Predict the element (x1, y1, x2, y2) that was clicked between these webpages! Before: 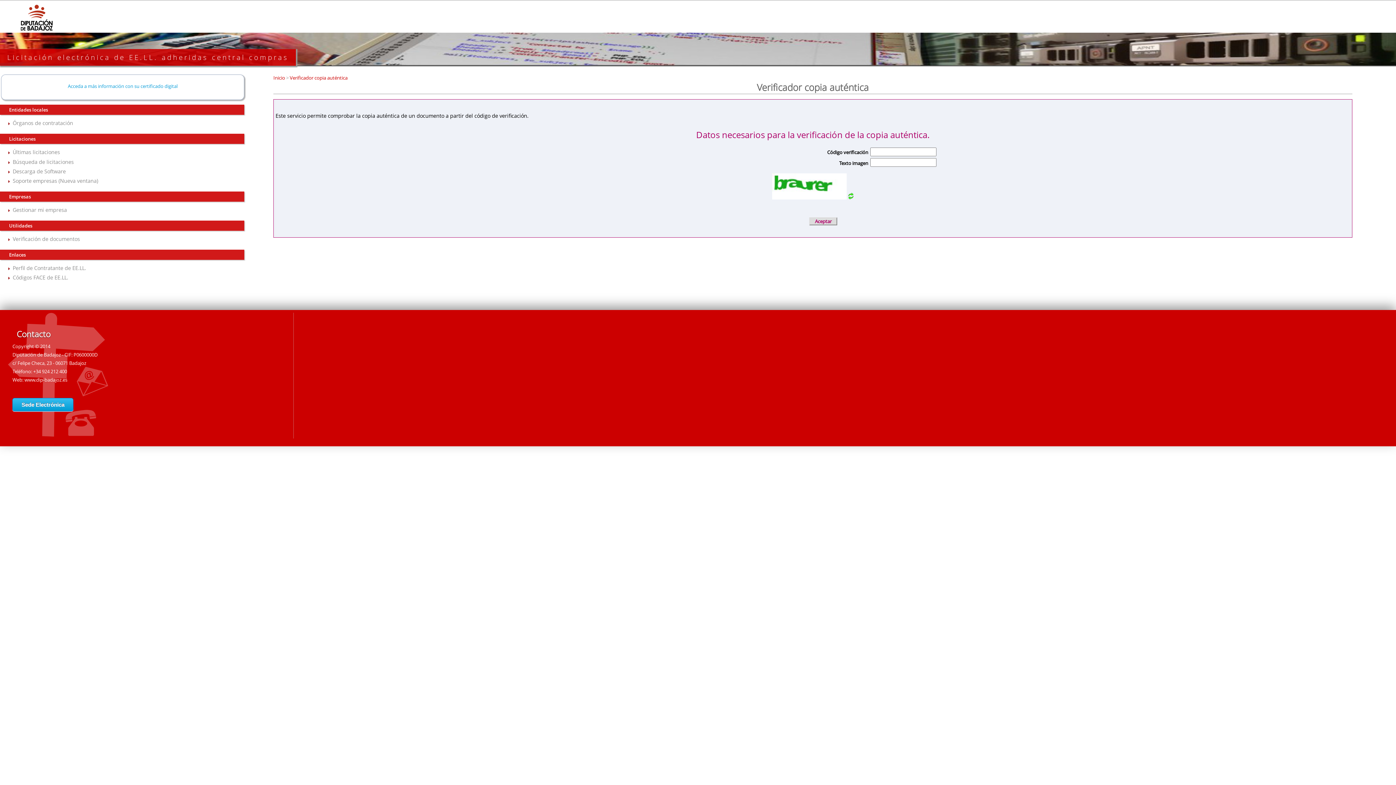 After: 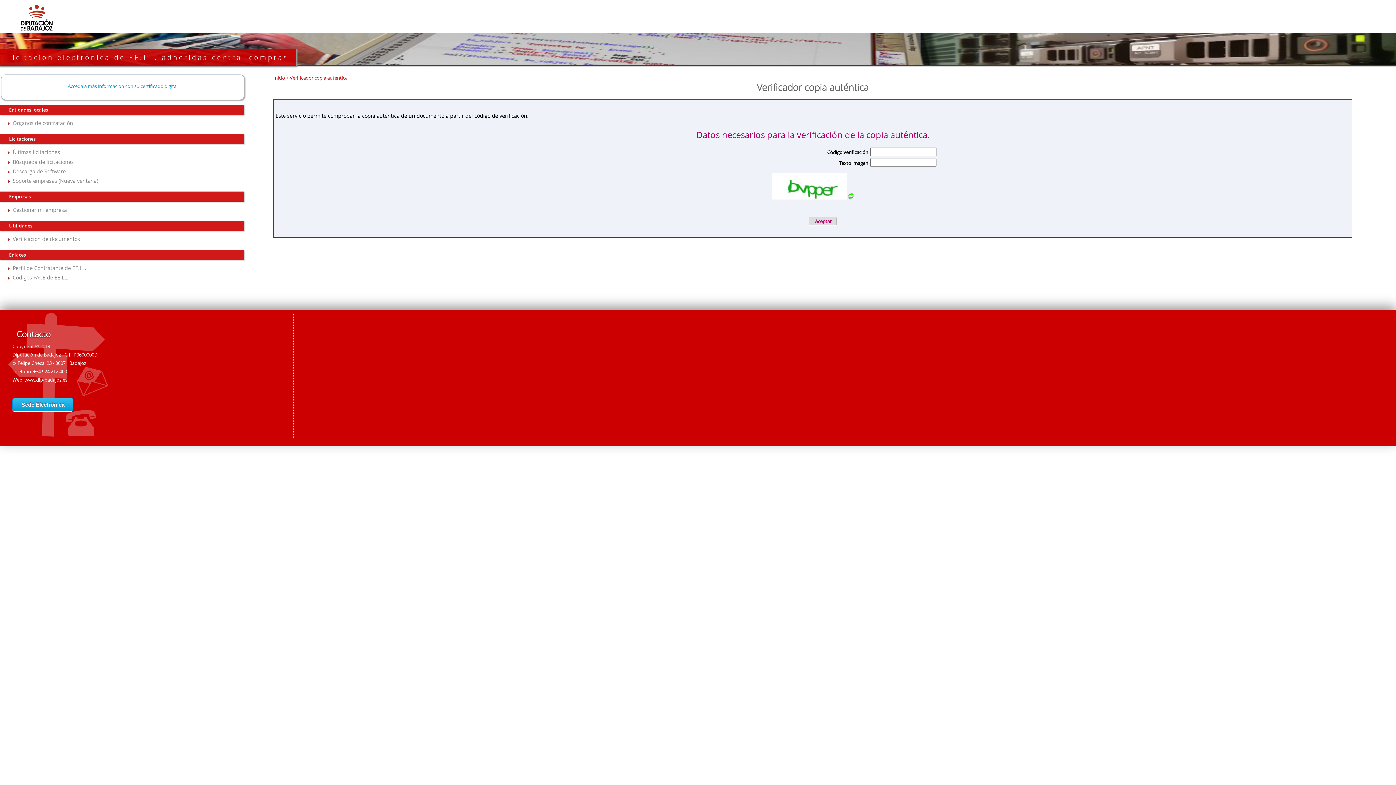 Action: bbox: (288, 74, 347, 81) label:  Verificador copia auténtica